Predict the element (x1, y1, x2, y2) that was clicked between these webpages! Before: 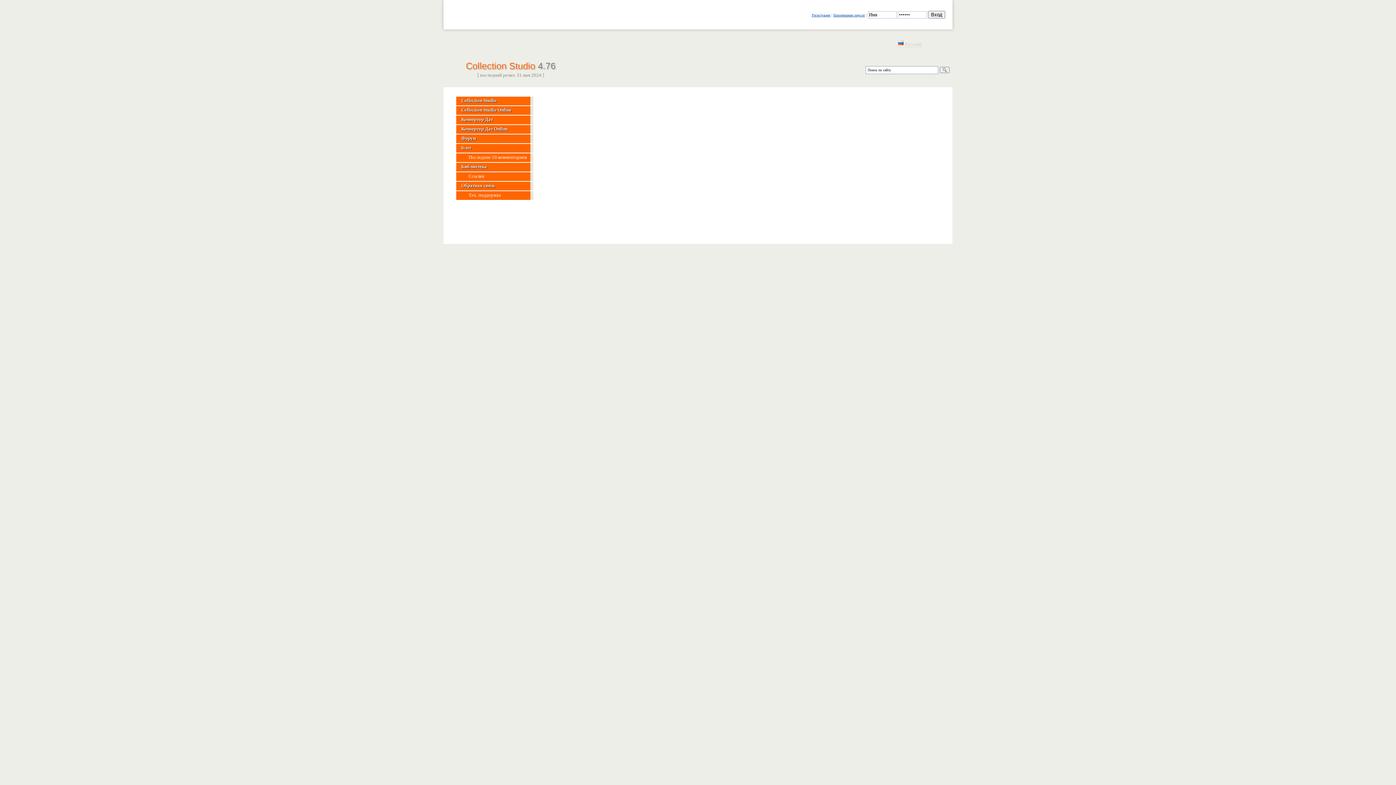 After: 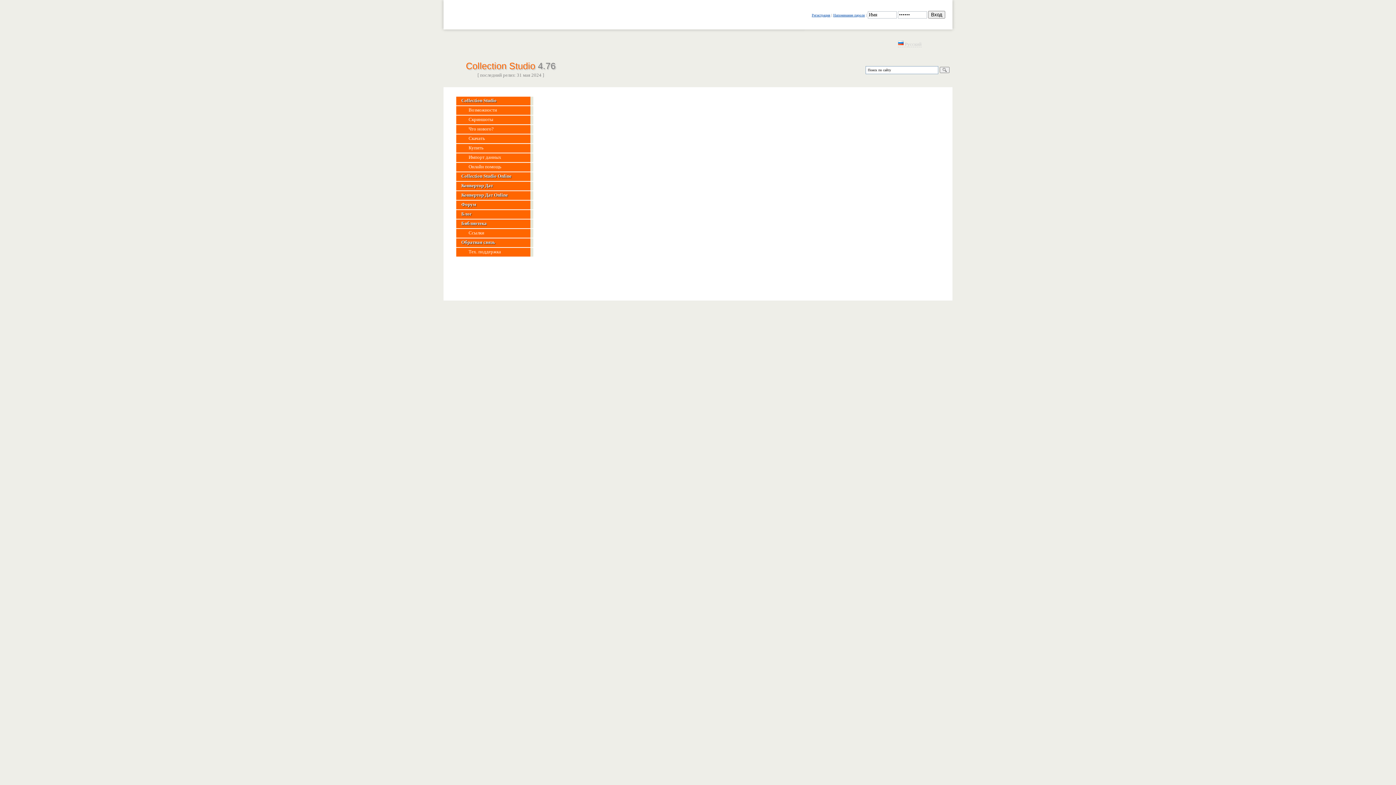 Action: bbox: (940, 66, 949, 73)